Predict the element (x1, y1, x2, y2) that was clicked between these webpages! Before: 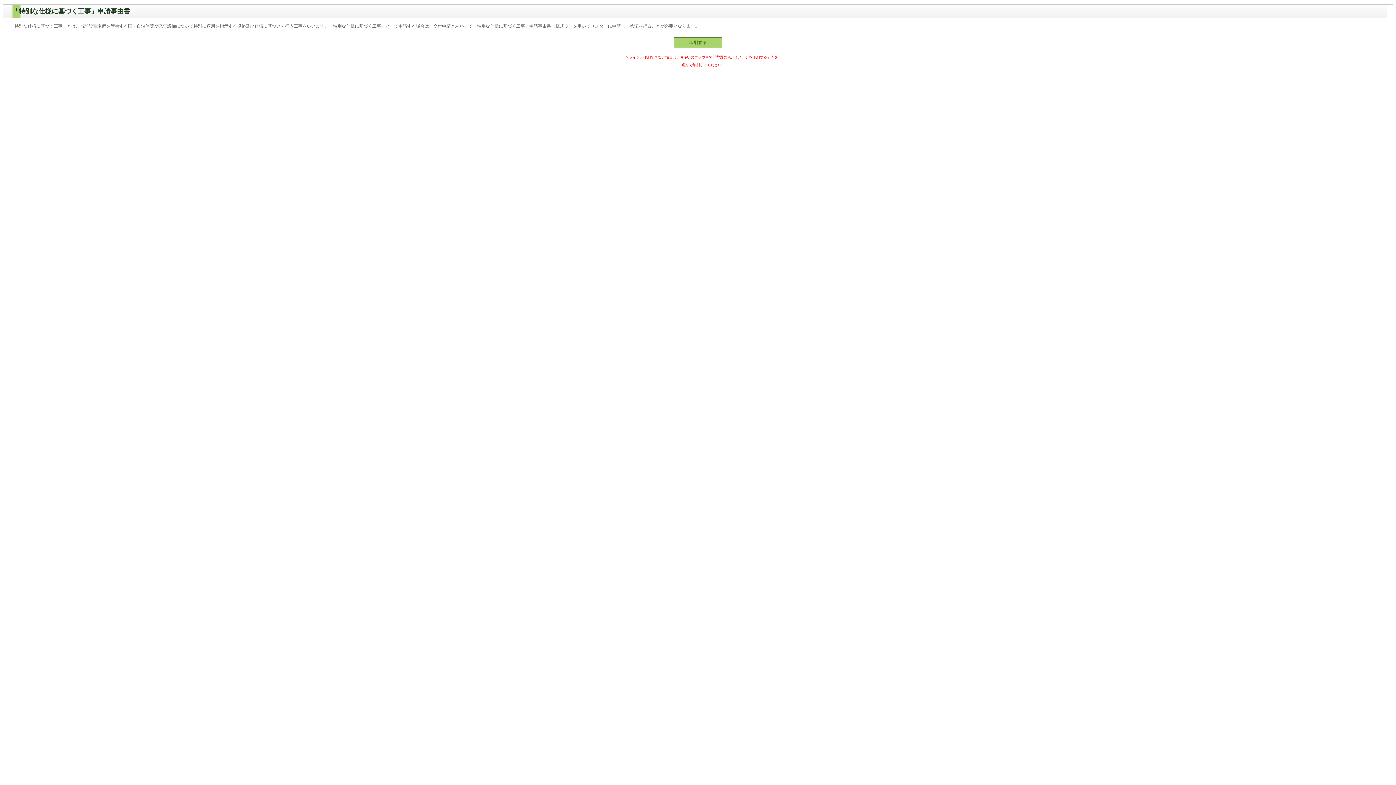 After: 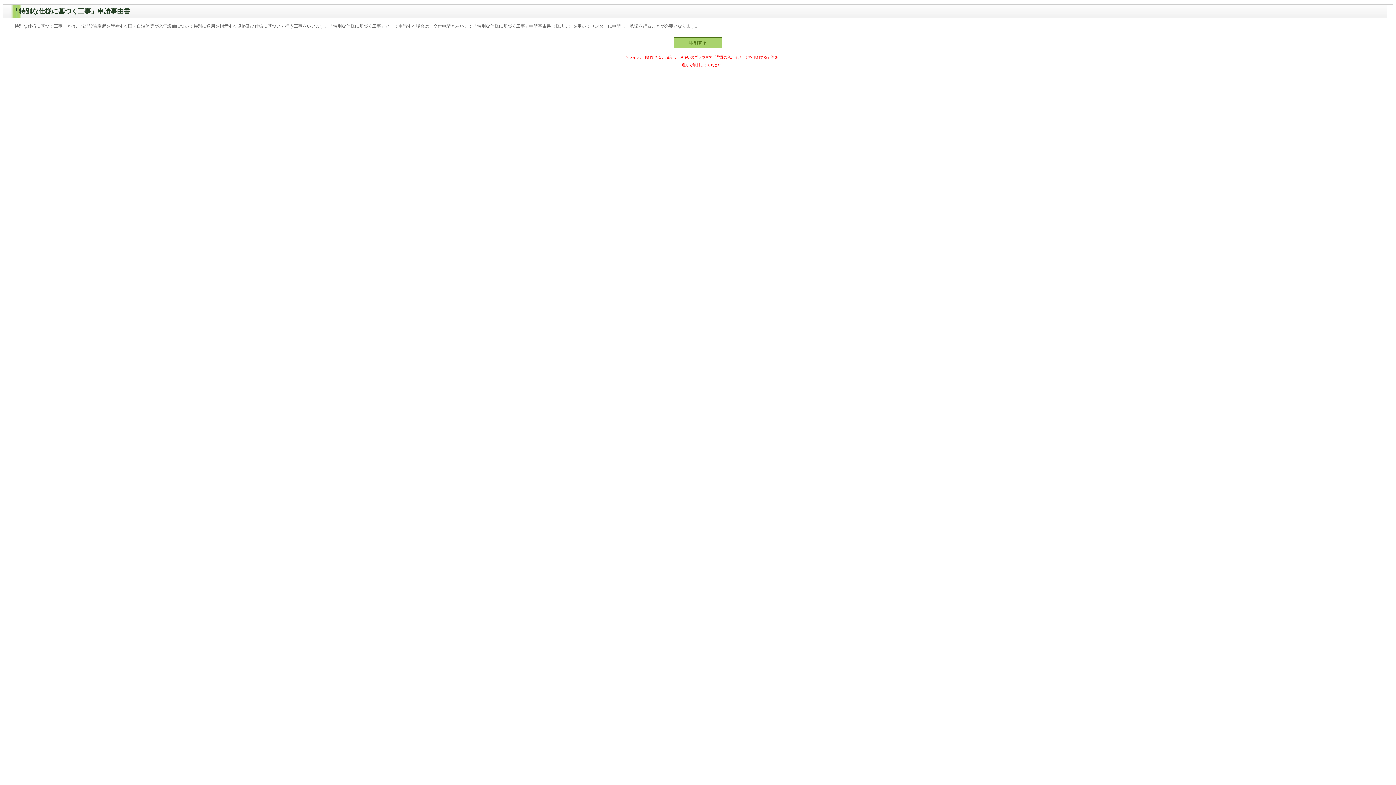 Action: bbox: (674, 37, 722, 48) label: 印刷する